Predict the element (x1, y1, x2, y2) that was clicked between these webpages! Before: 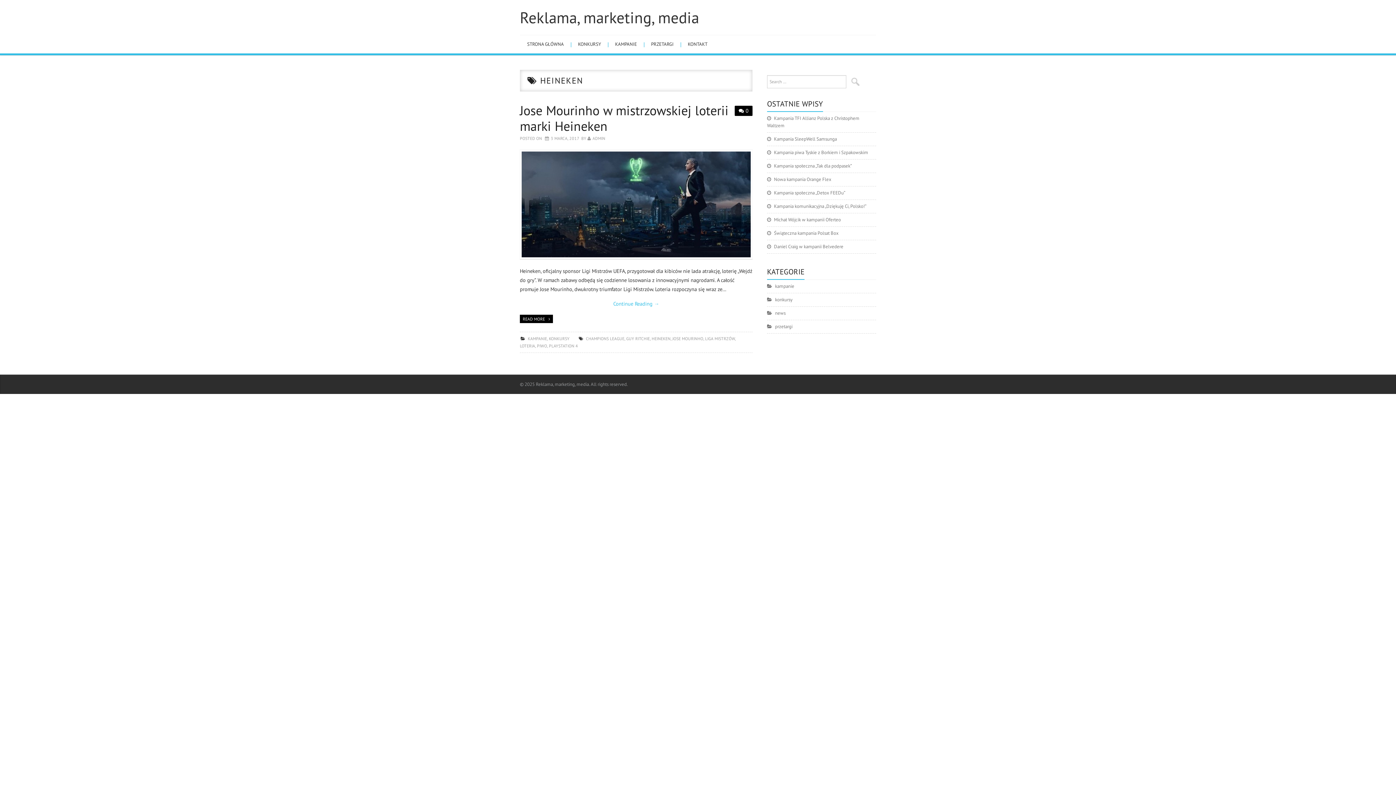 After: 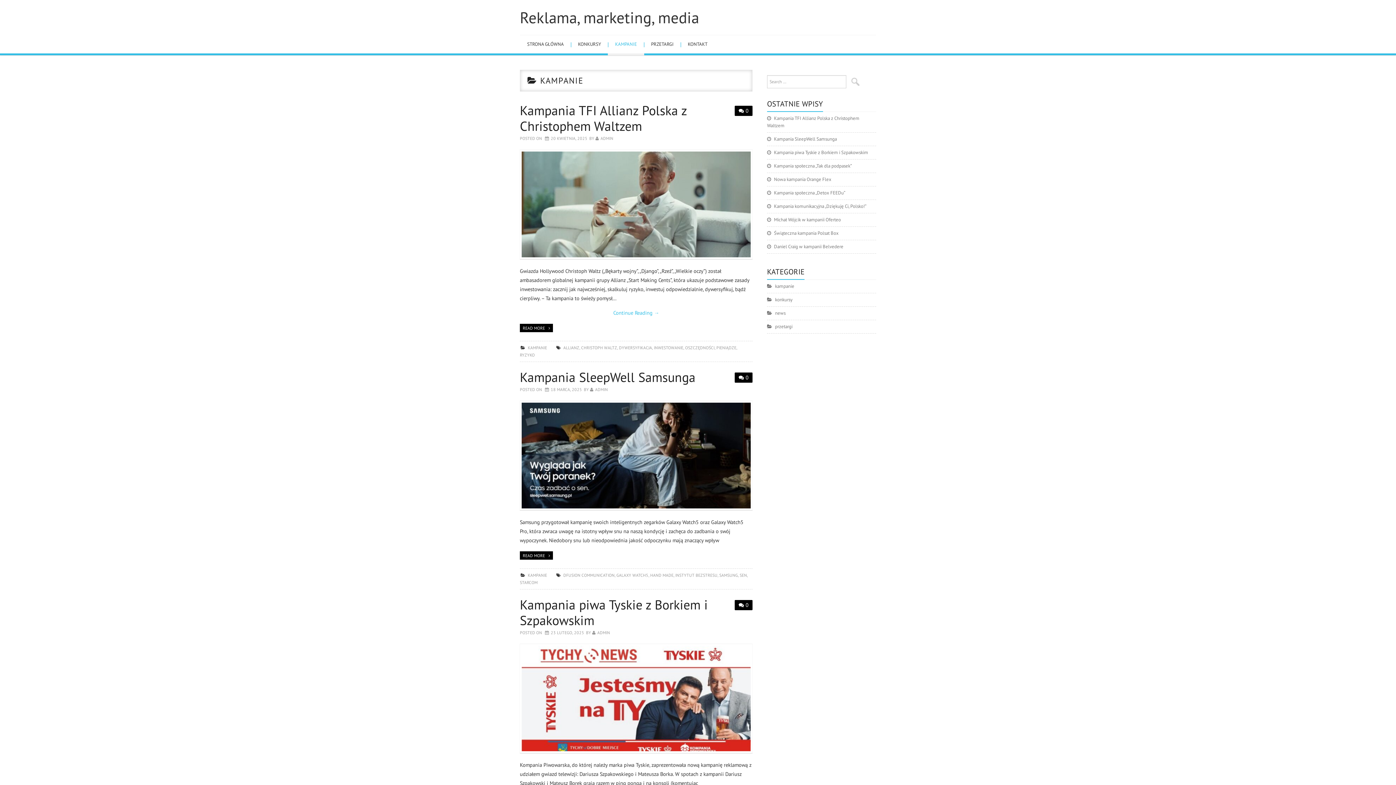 Action: bbox: (527, 335, 547, 341) label: KAMPANIE